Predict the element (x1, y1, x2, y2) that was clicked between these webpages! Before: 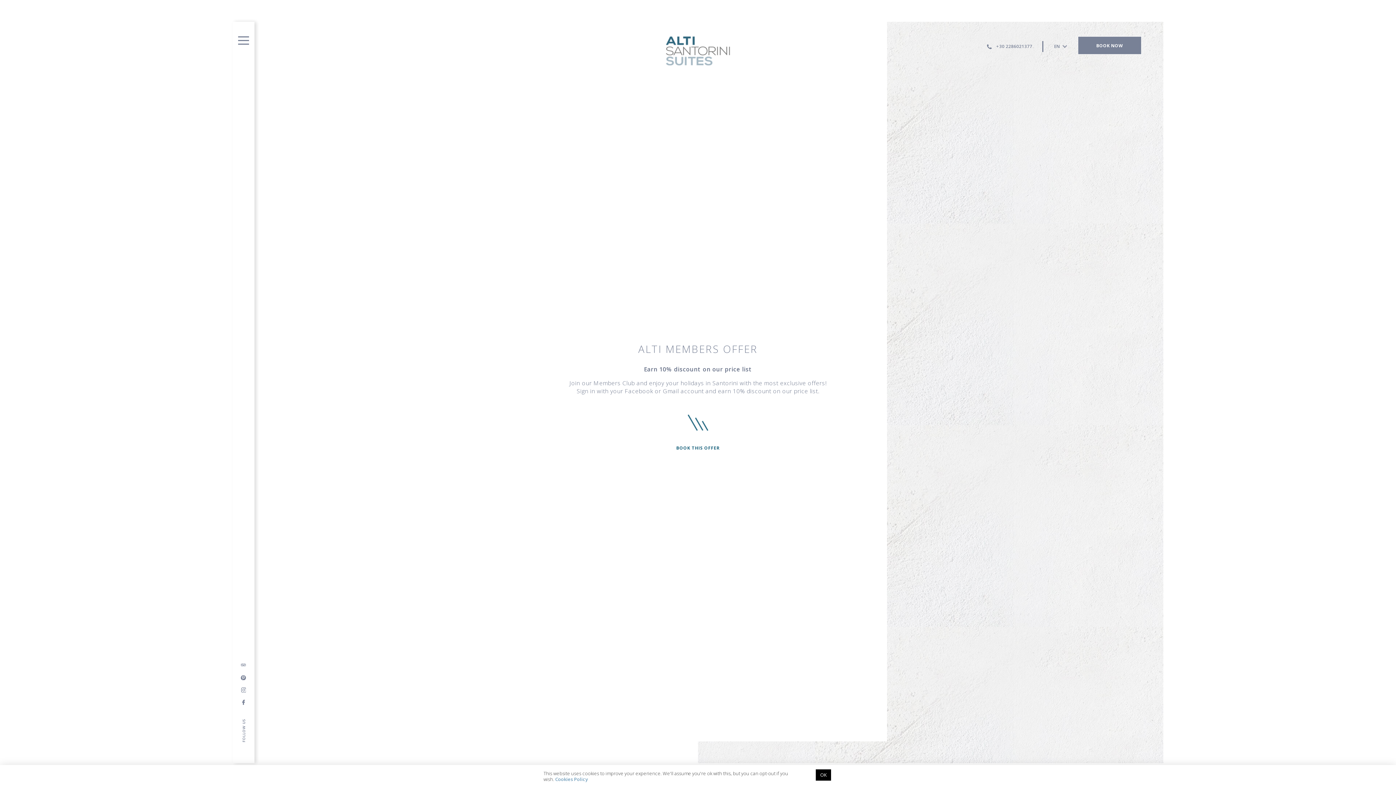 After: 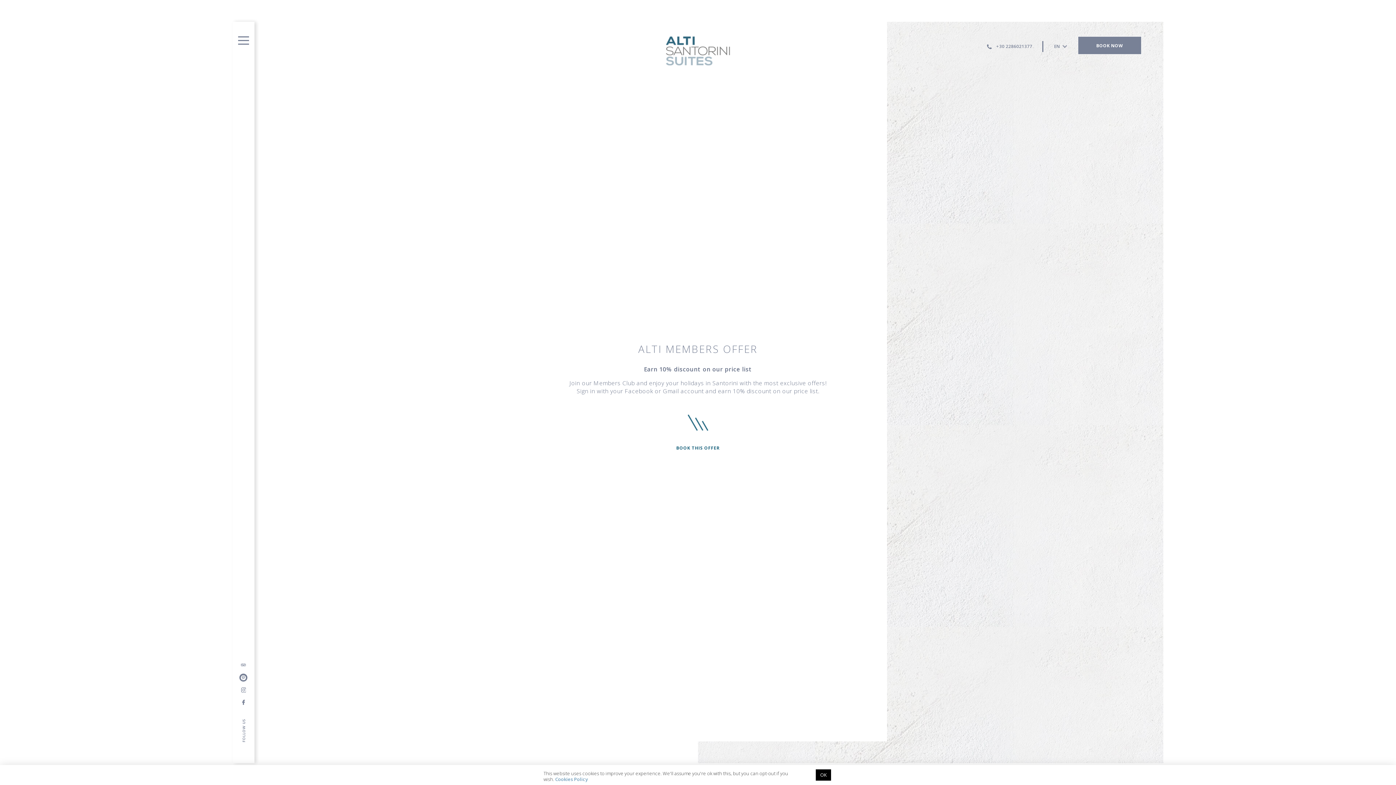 Action: label: Instagram bbox: (240, 675, 246, 680)